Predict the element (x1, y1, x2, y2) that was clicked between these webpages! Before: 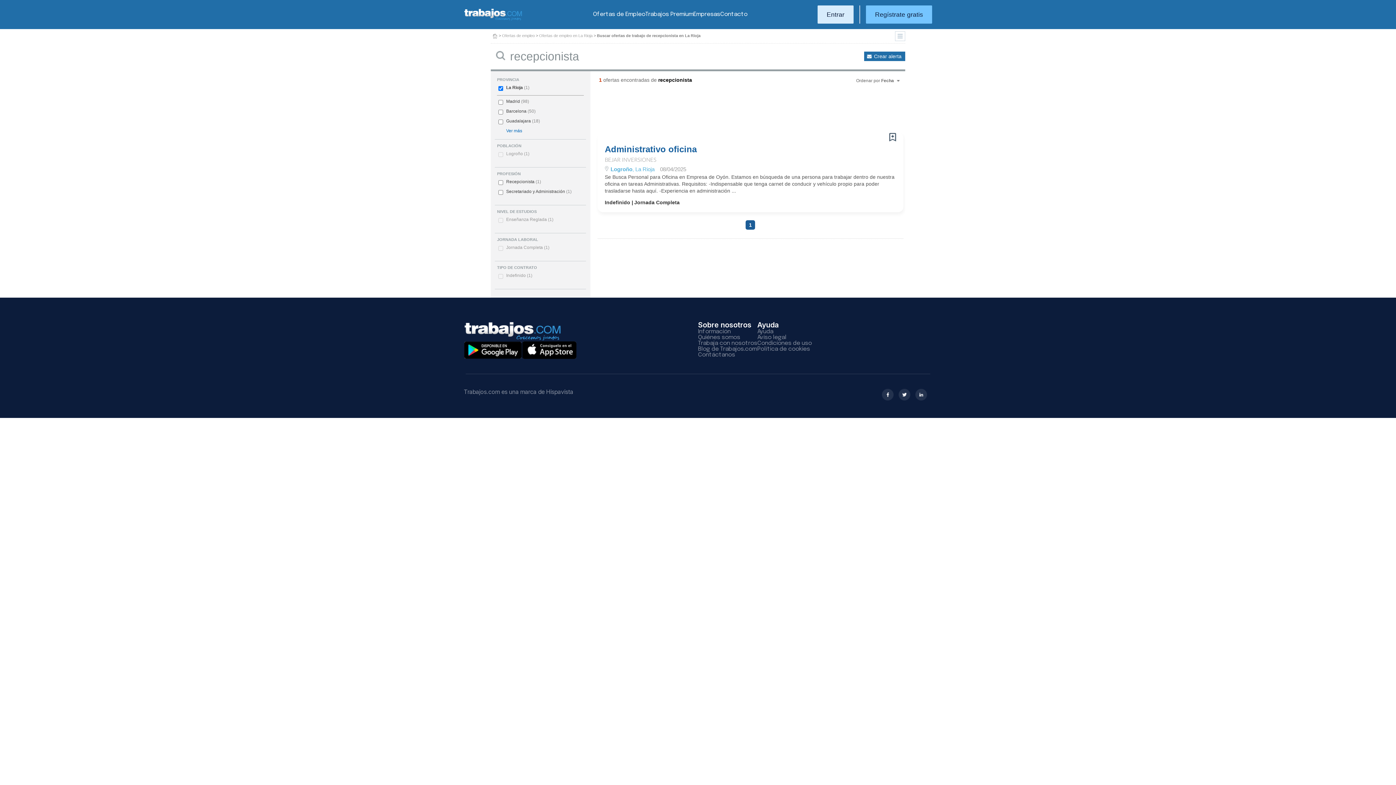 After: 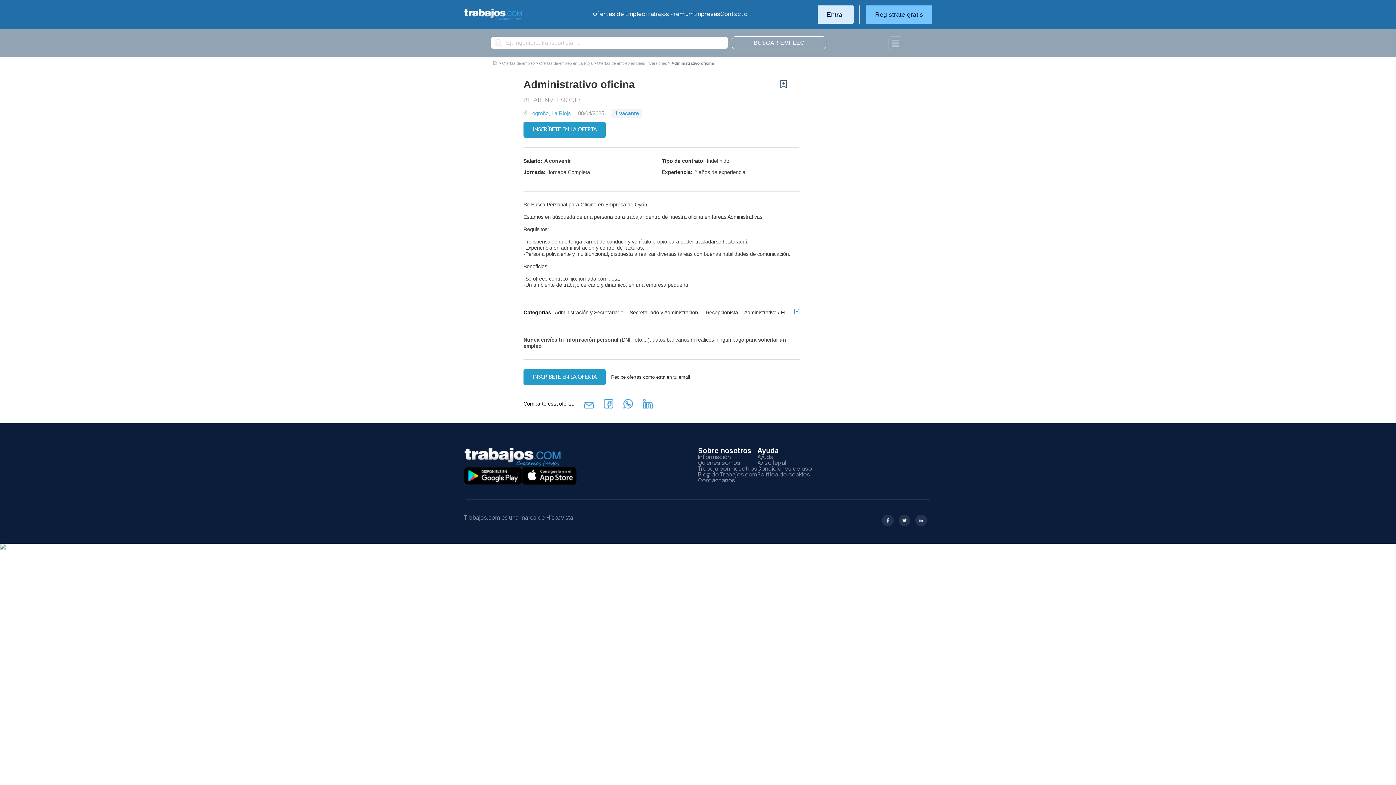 Action: label: Administrativo oficina bbox: (604, 145, 823, 153)